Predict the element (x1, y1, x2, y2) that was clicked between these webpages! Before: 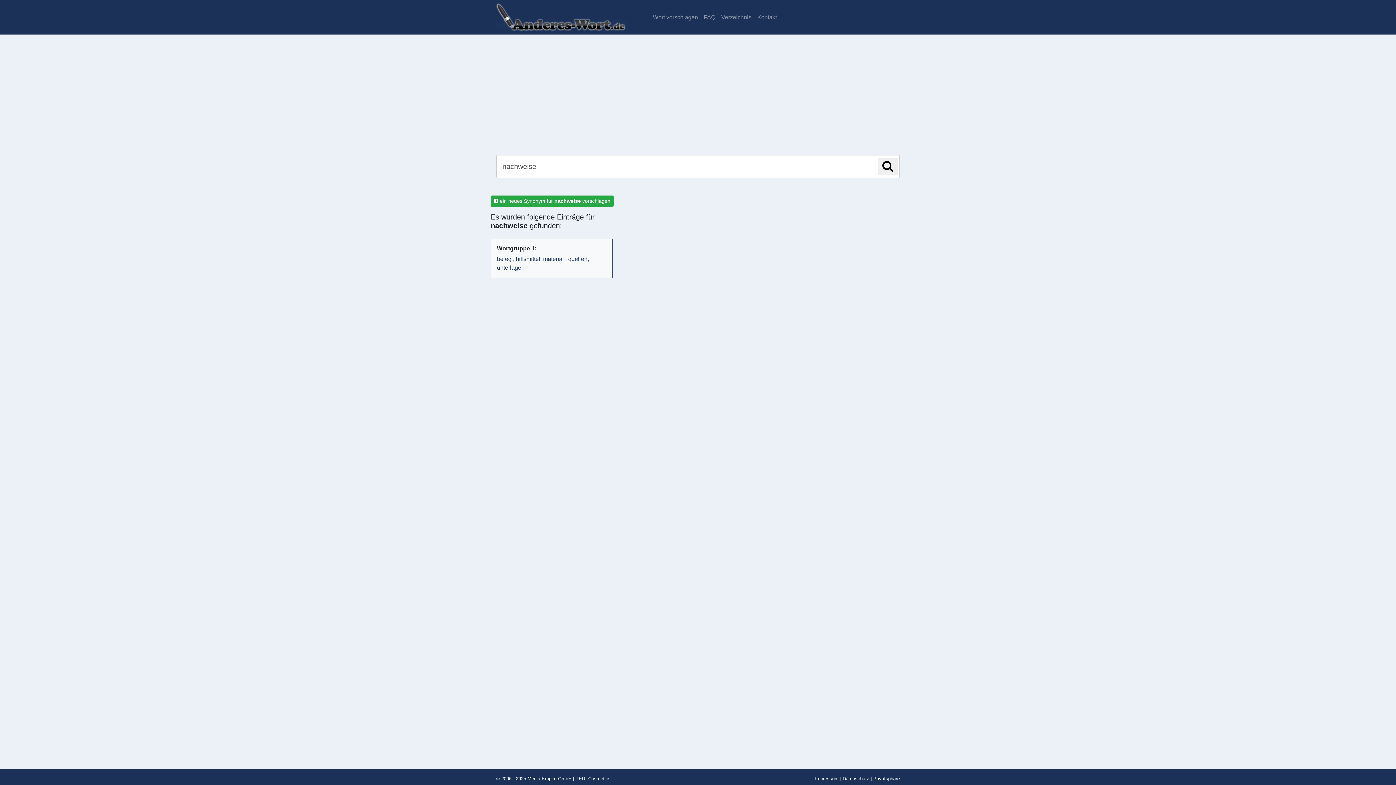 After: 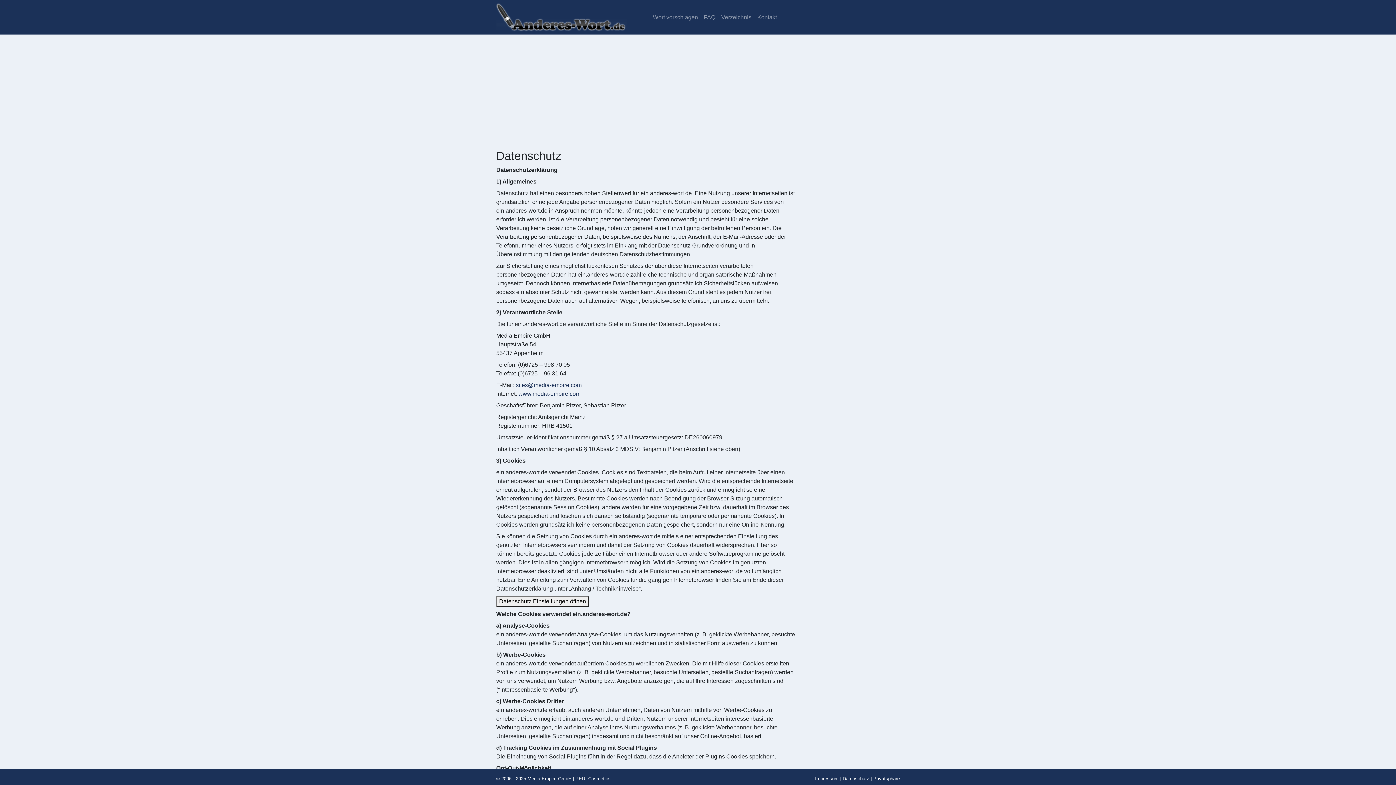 Action: bbox: (842, 776, 869, 781) label: Datenschutz